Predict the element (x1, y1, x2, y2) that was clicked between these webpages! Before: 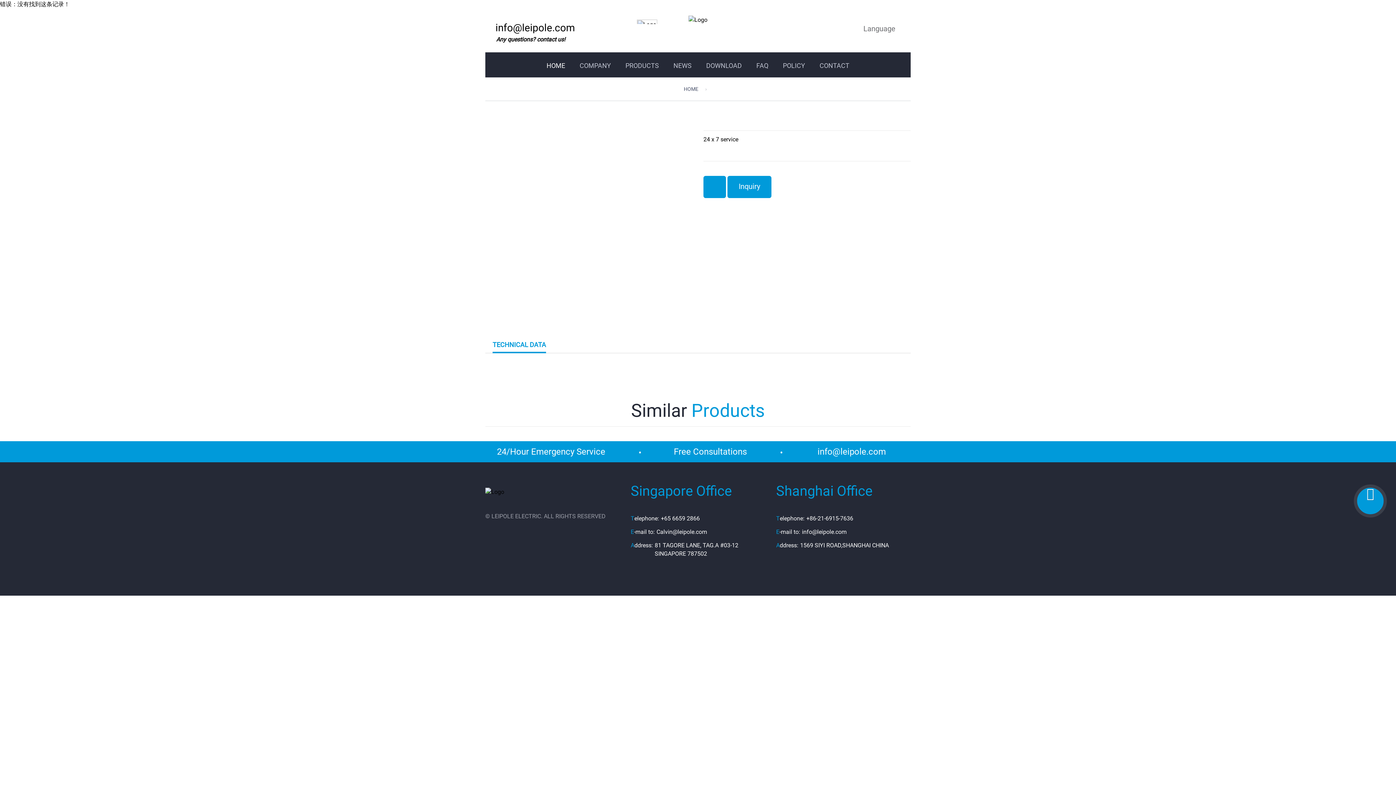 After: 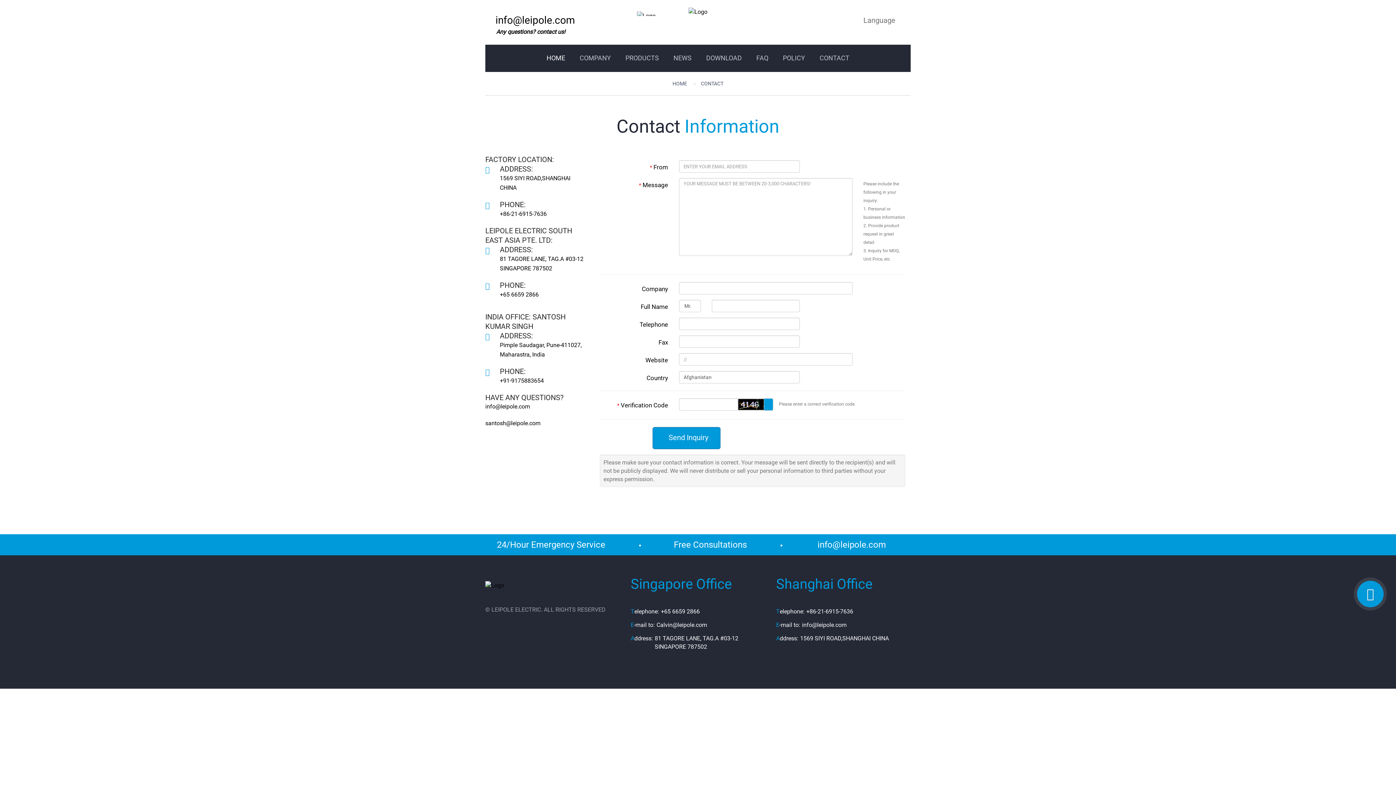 Action: bbox: (727, 176, 771, 198) label: Inquiry